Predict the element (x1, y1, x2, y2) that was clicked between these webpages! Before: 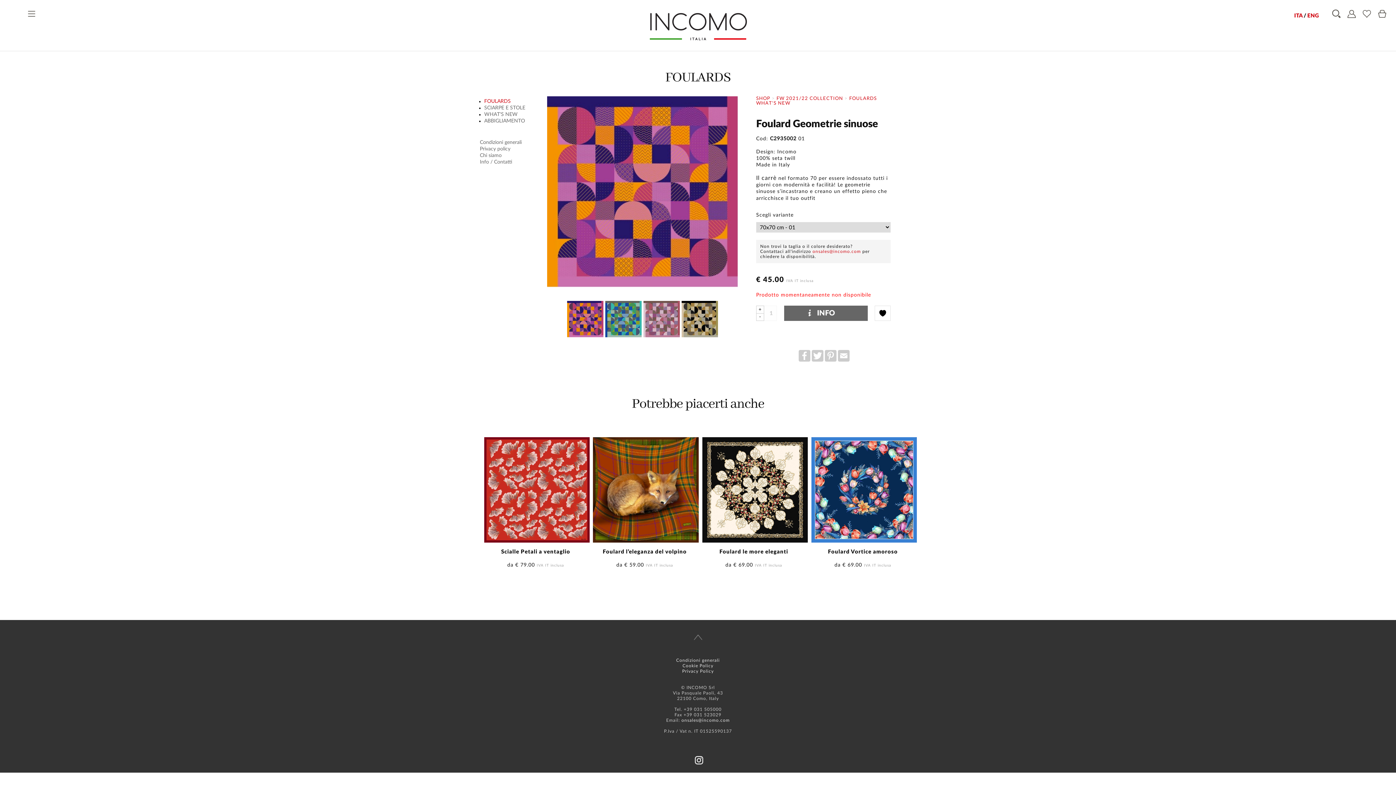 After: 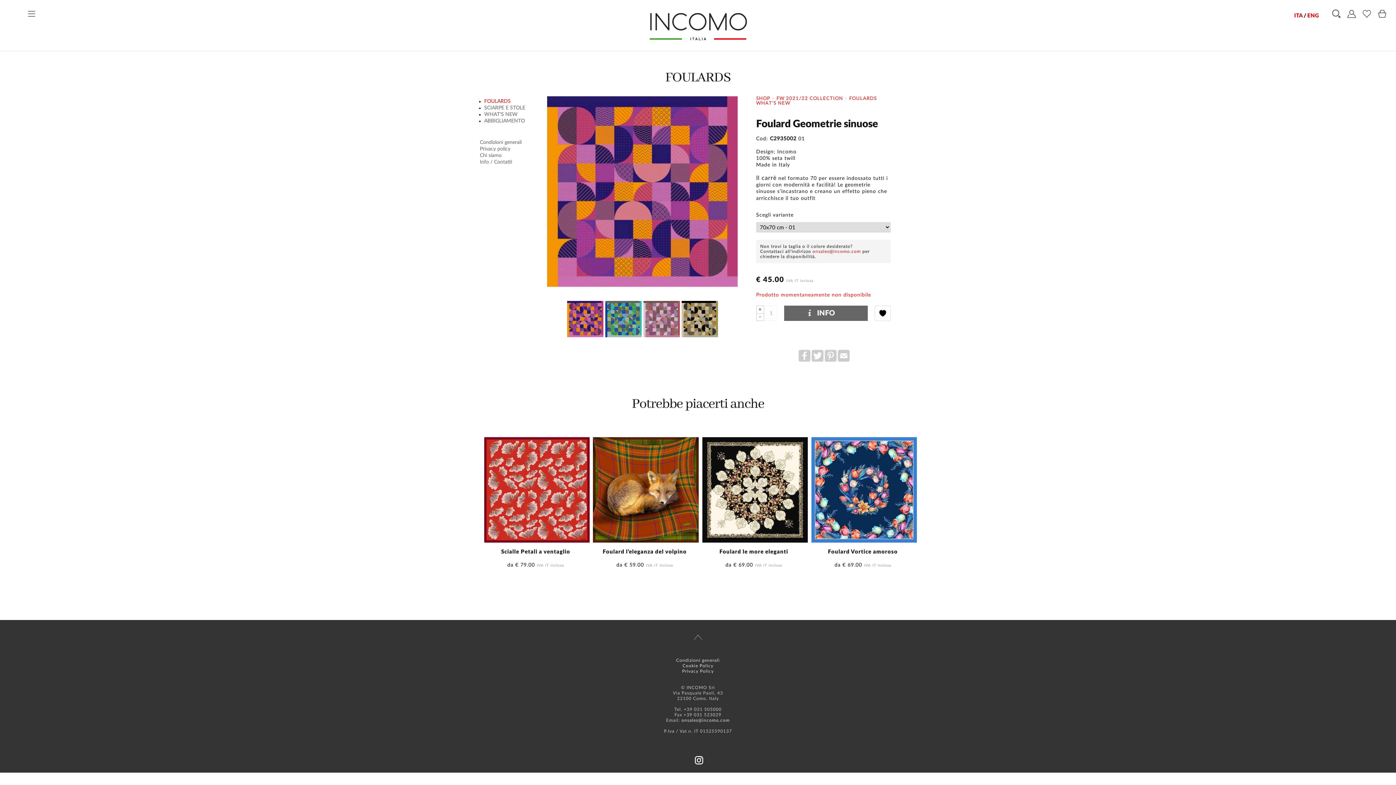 Action: bbox: (692, 761, 703, 765)